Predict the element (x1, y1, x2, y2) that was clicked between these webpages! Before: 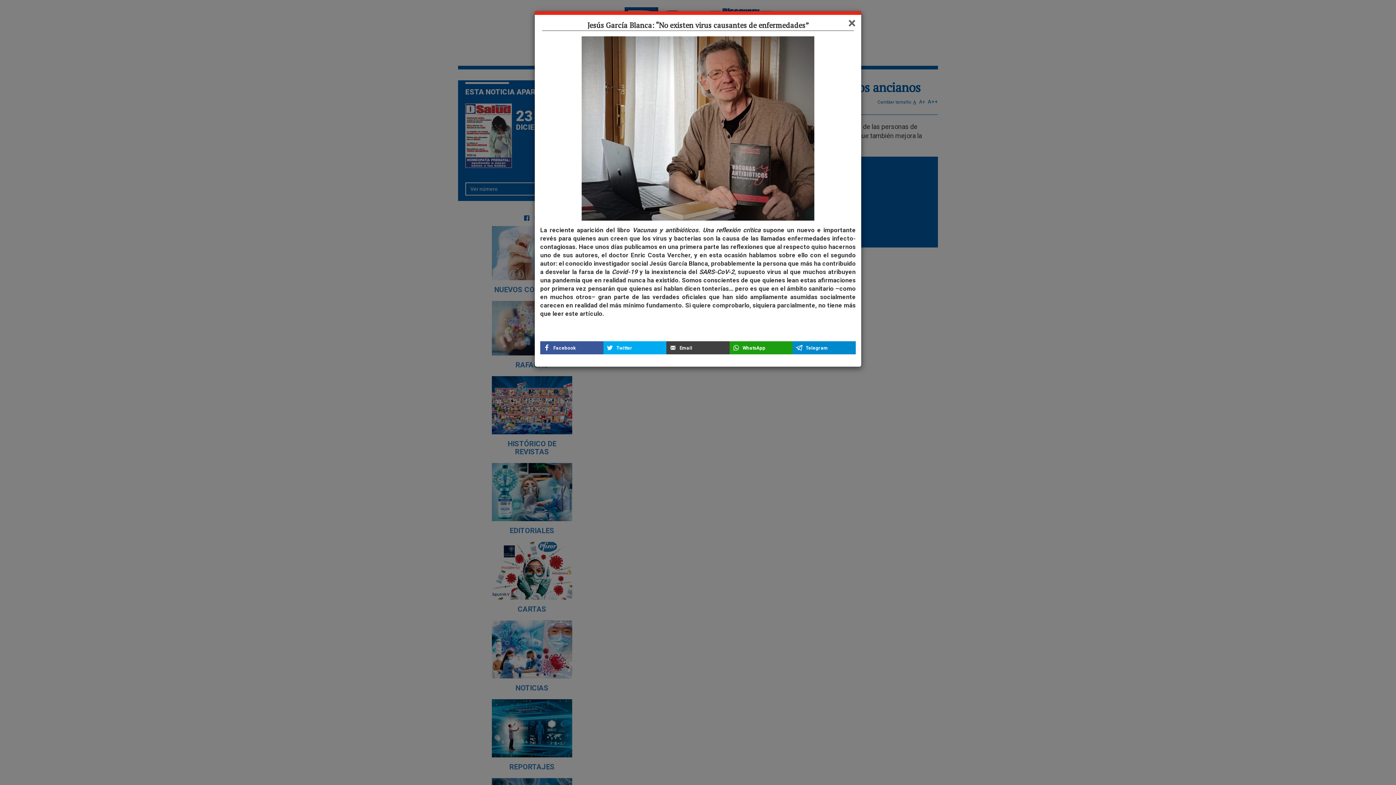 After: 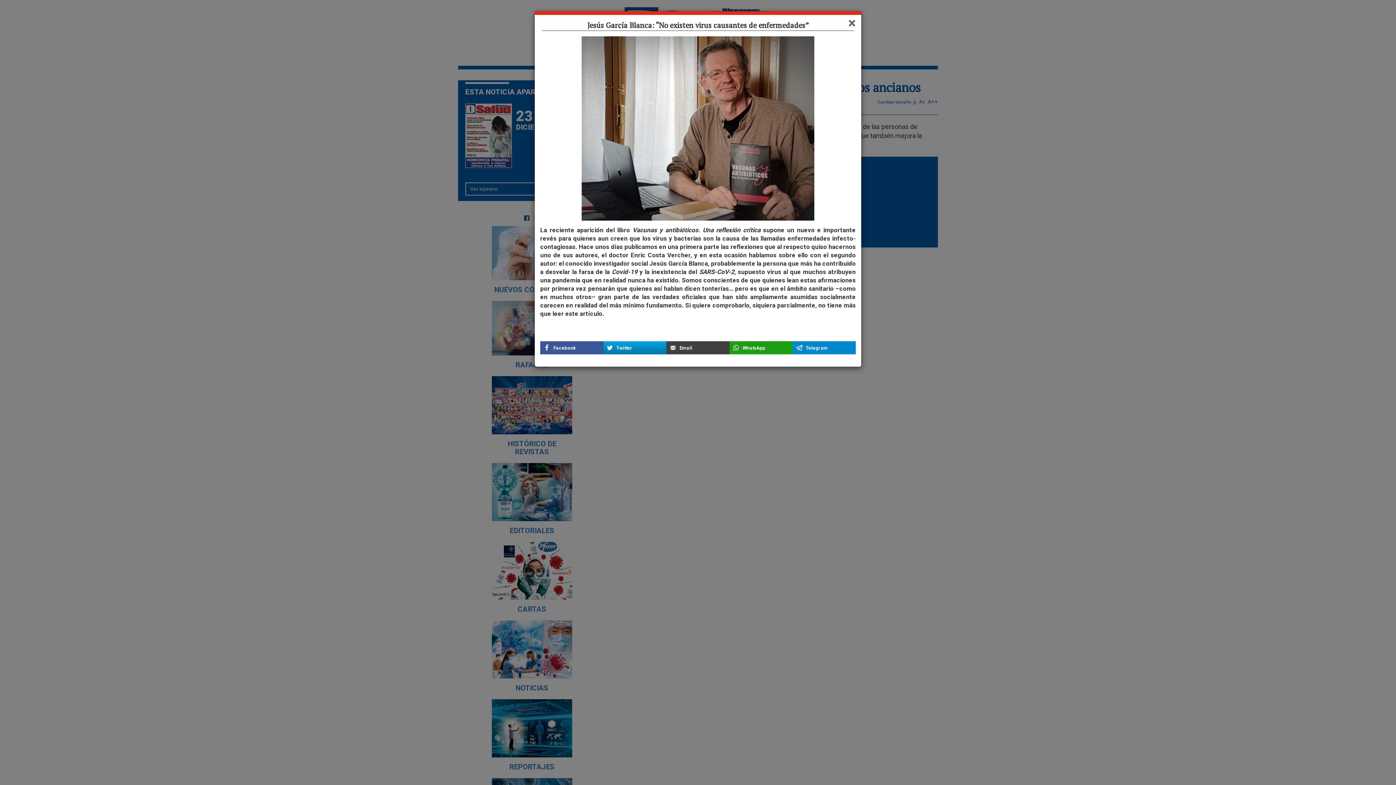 Action: label: Twitter bbox: (603, 341, 666, 354)